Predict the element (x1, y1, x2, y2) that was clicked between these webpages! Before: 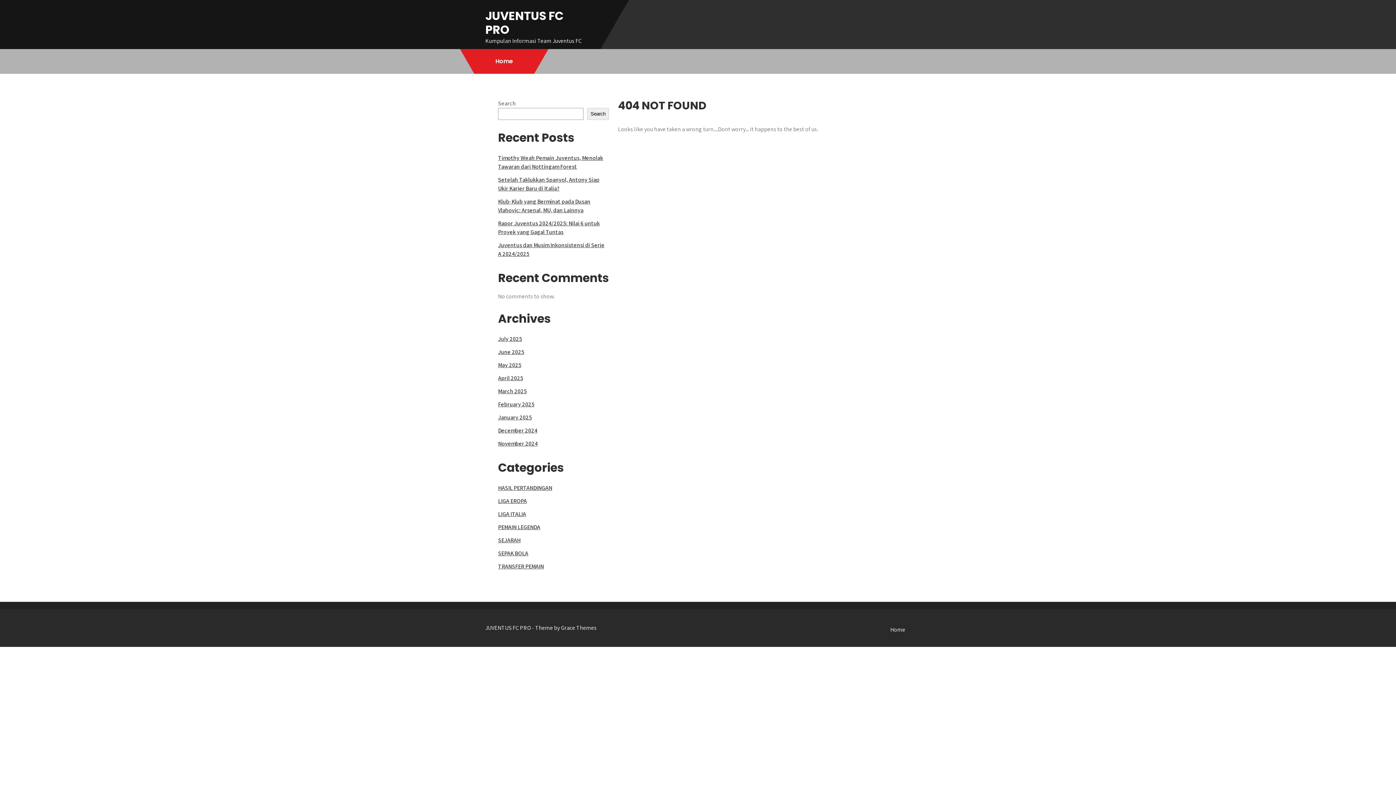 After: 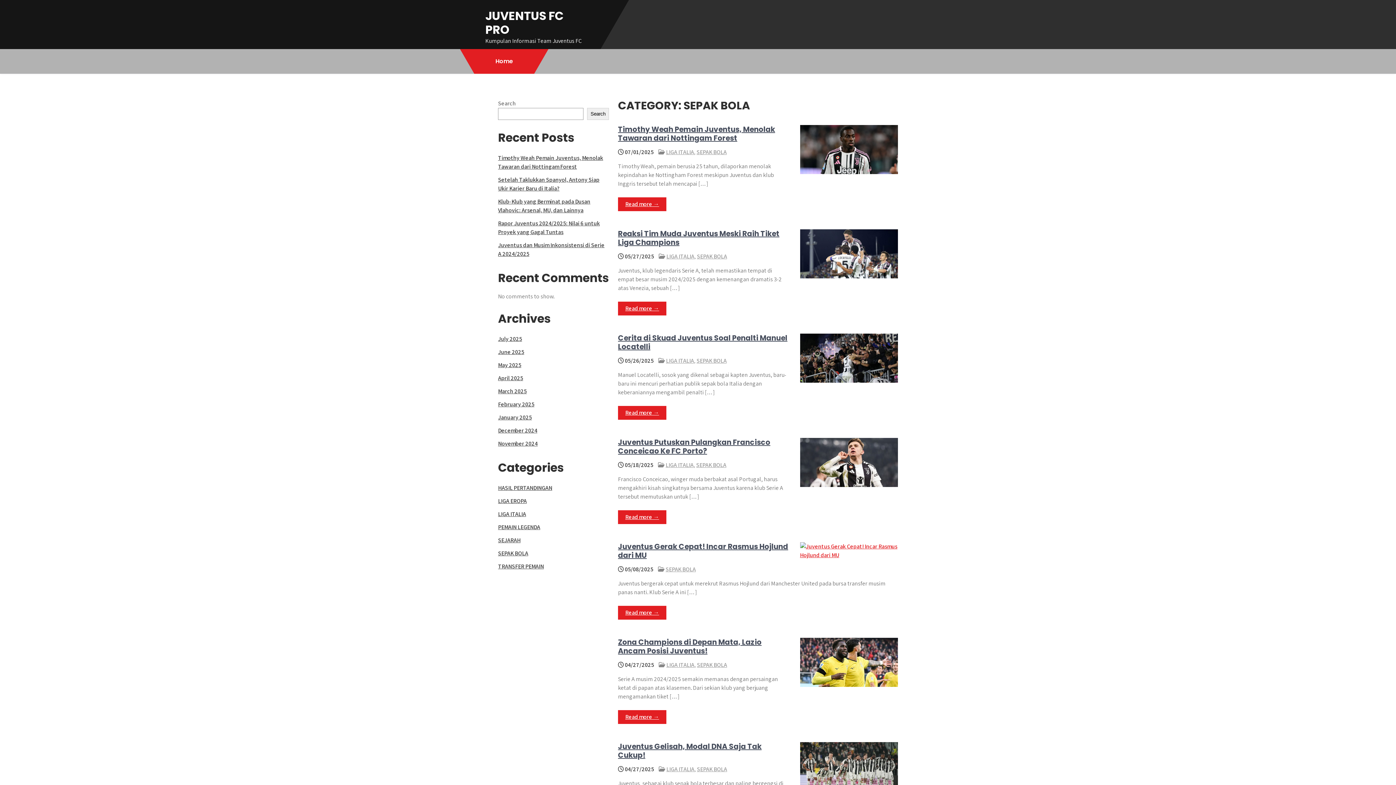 Action: bbox: (498, 549, 528, 557) label: SEPAK BOLA